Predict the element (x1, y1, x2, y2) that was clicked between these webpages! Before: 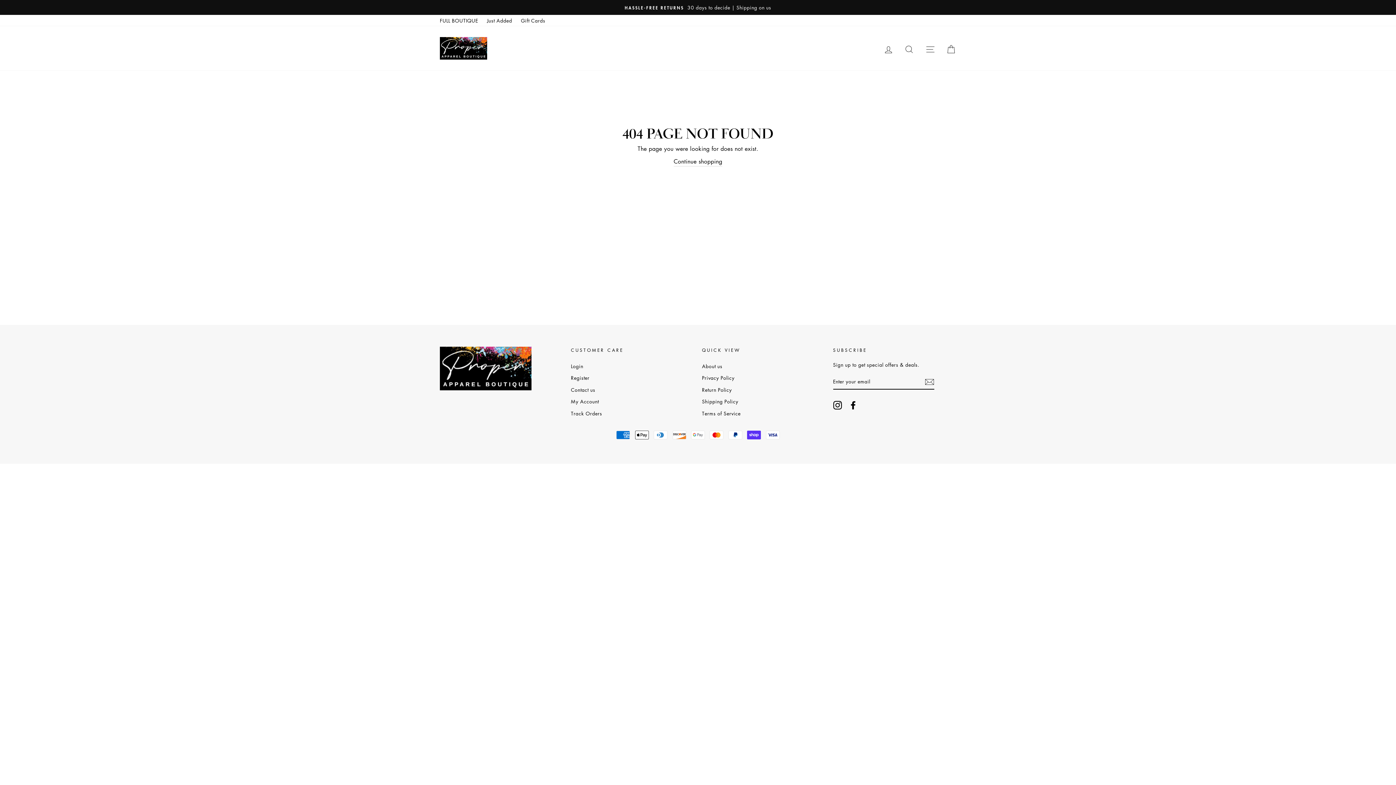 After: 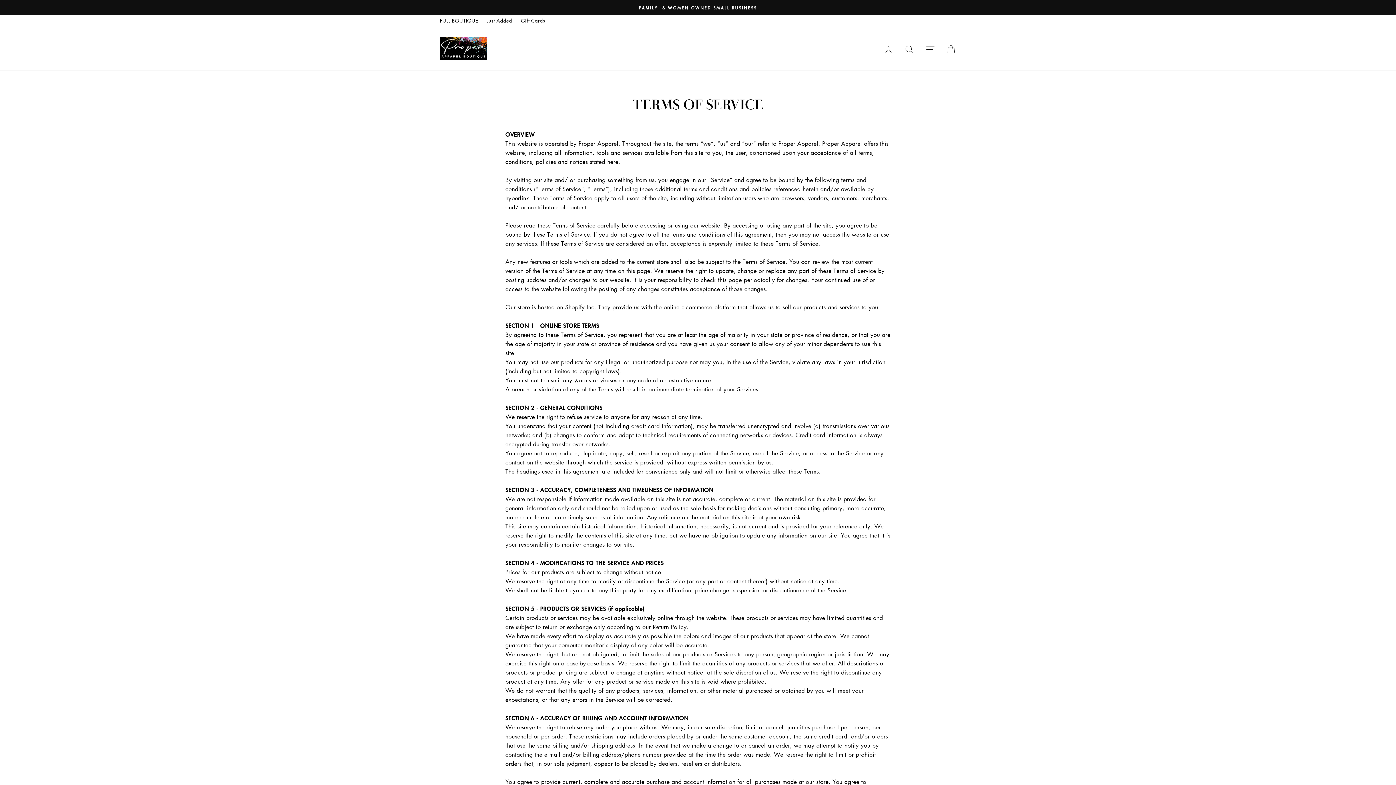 Action: label: Terms of Service bbox: (702, 408, 740, 418)